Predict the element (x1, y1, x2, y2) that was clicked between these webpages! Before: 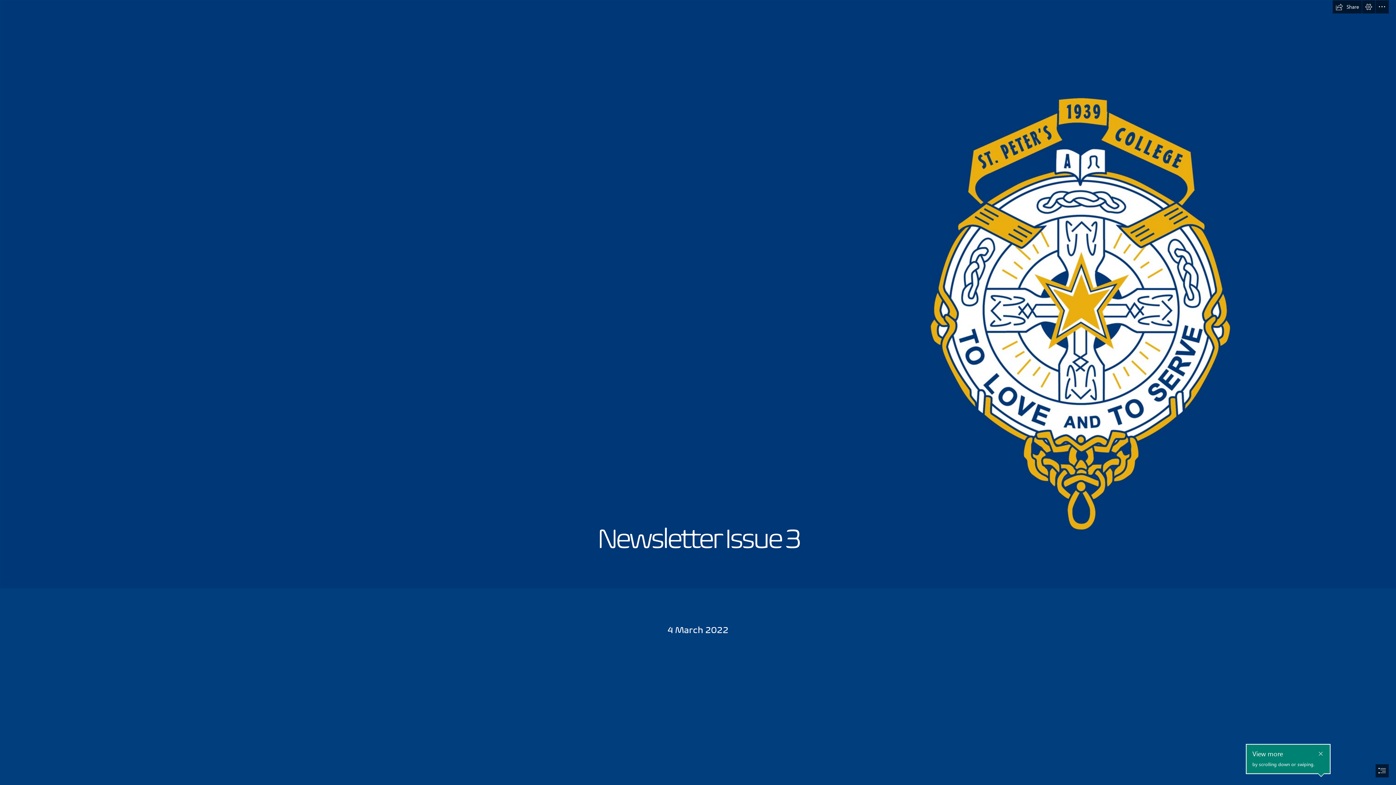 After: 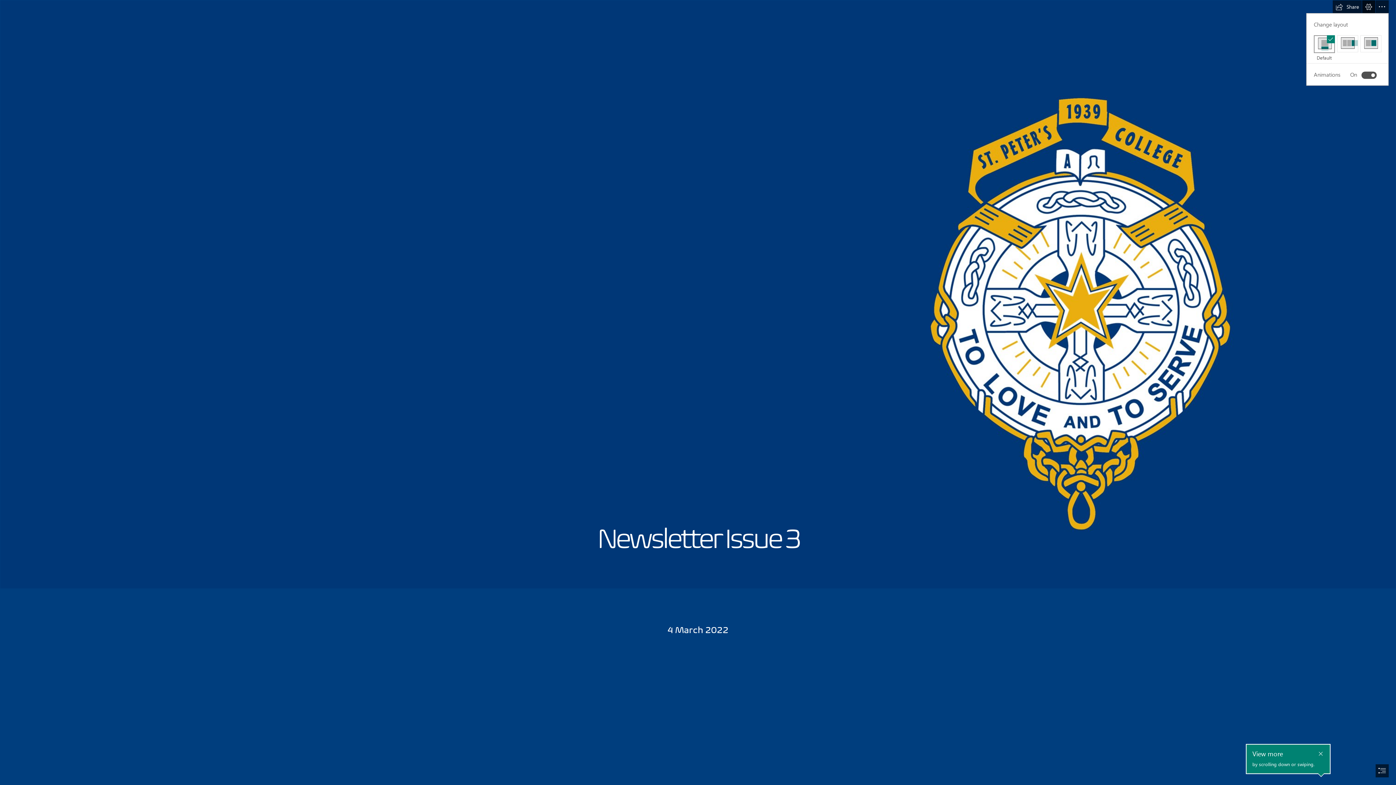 Action: label: View Settings bbox: (1362, 0, 1375, 13)